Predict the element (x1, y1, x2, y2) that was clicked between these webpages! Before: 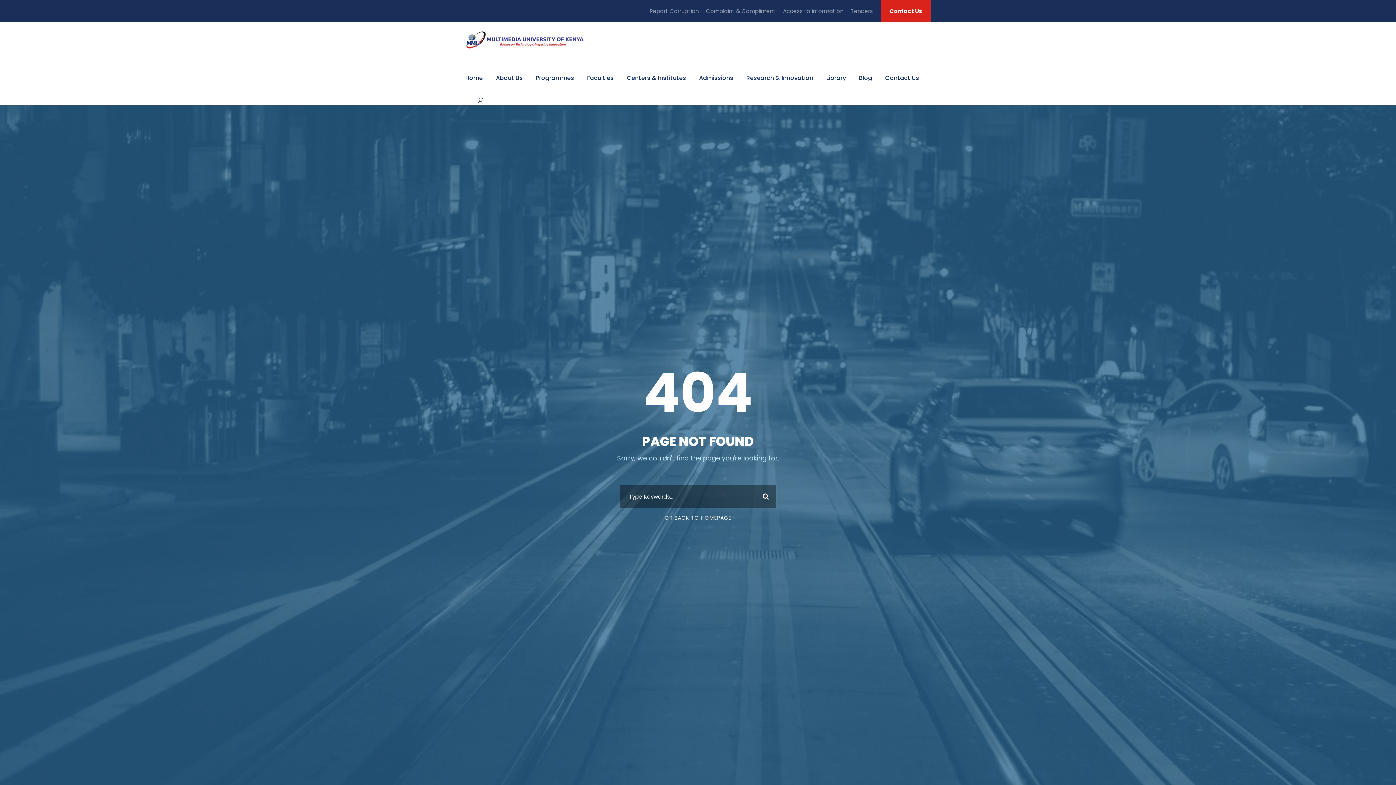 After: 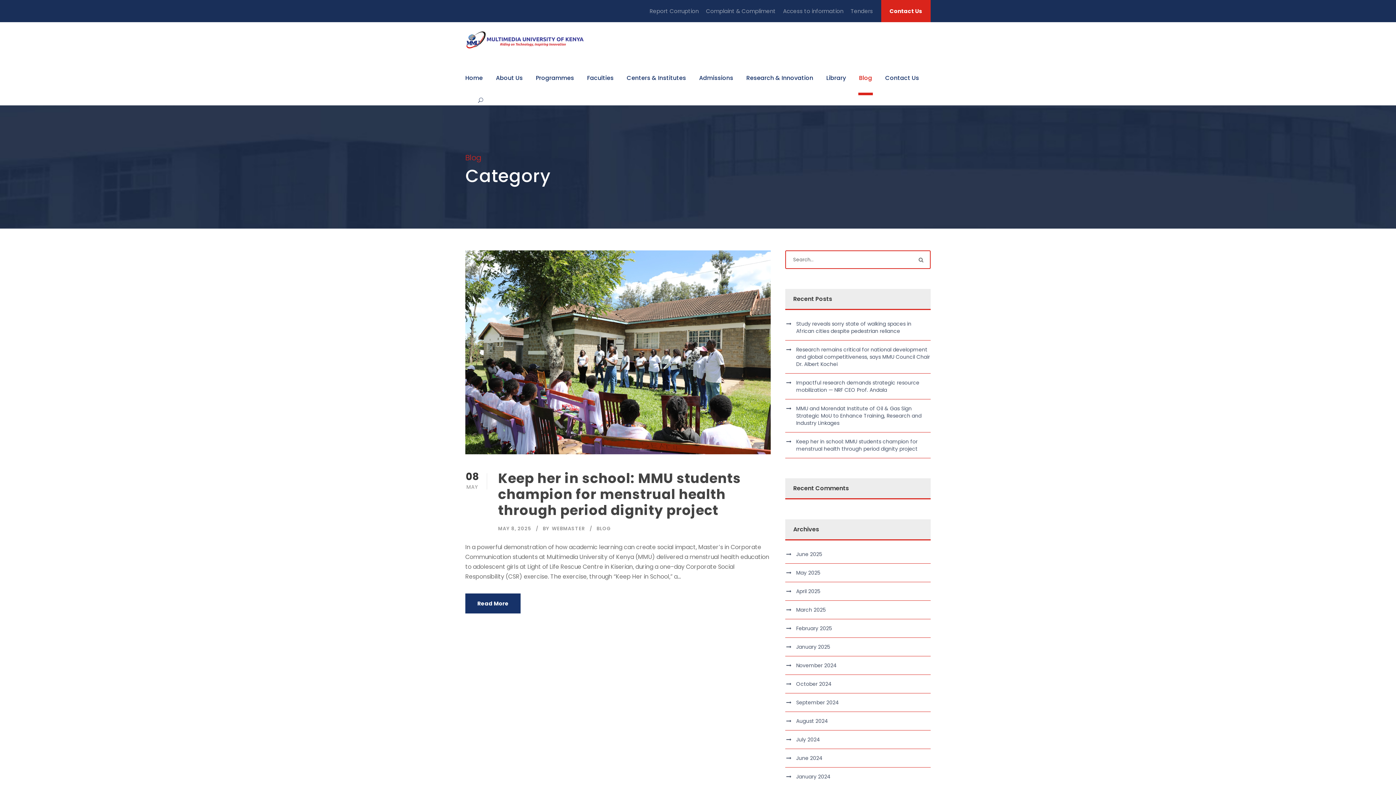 Action: bbox: (859, 73, 872, 95) label: Blog